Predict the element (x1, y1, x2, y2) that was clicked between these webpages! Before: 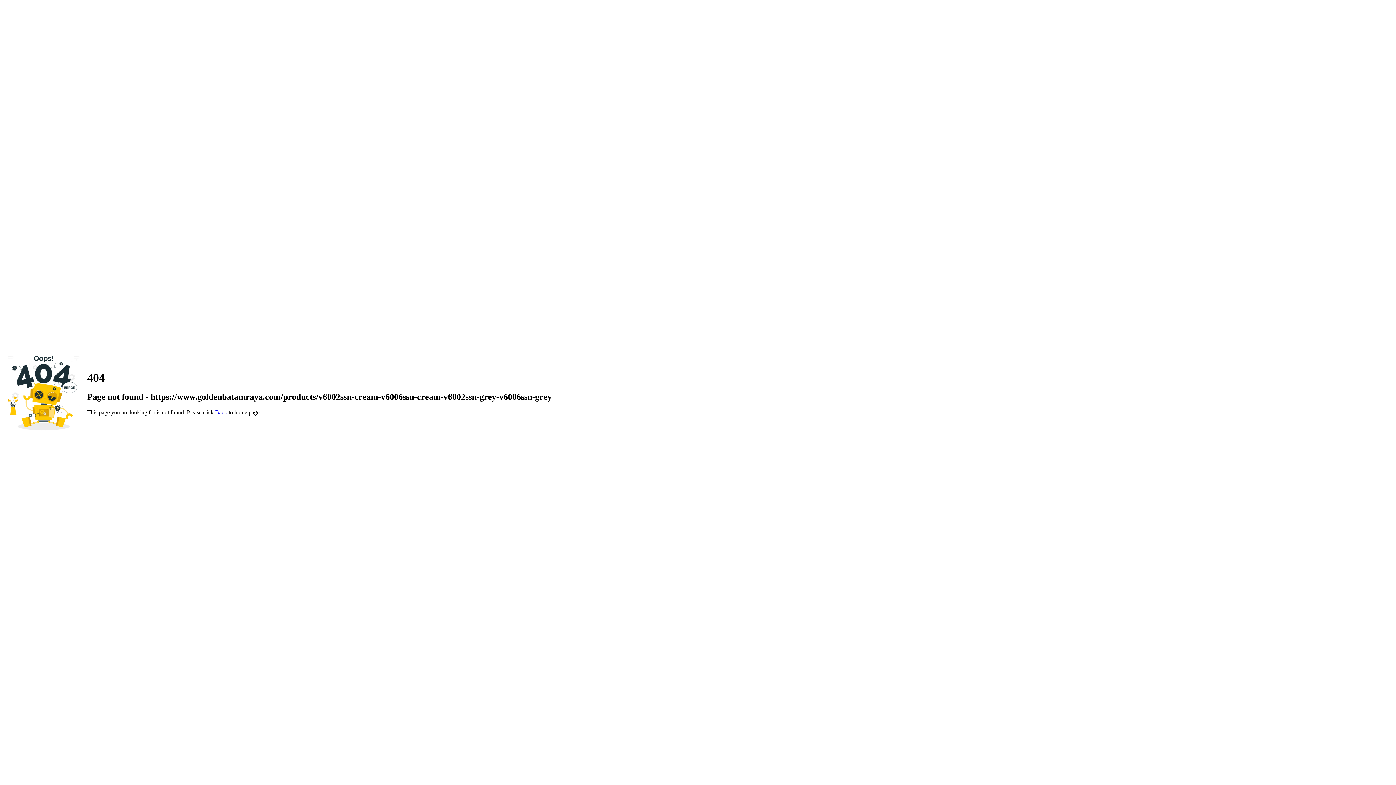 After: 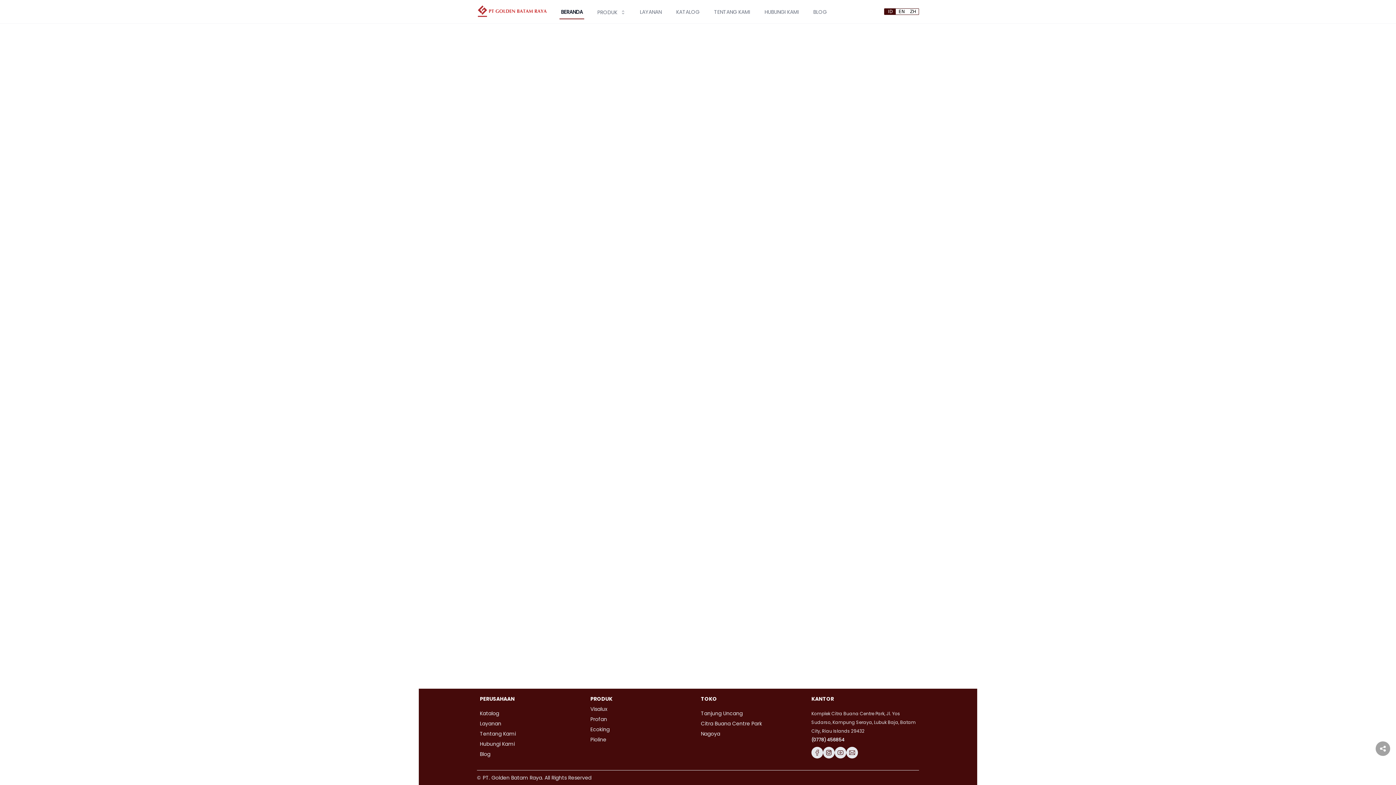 Action: label: Back bbox: (215, 409, 227, 415)